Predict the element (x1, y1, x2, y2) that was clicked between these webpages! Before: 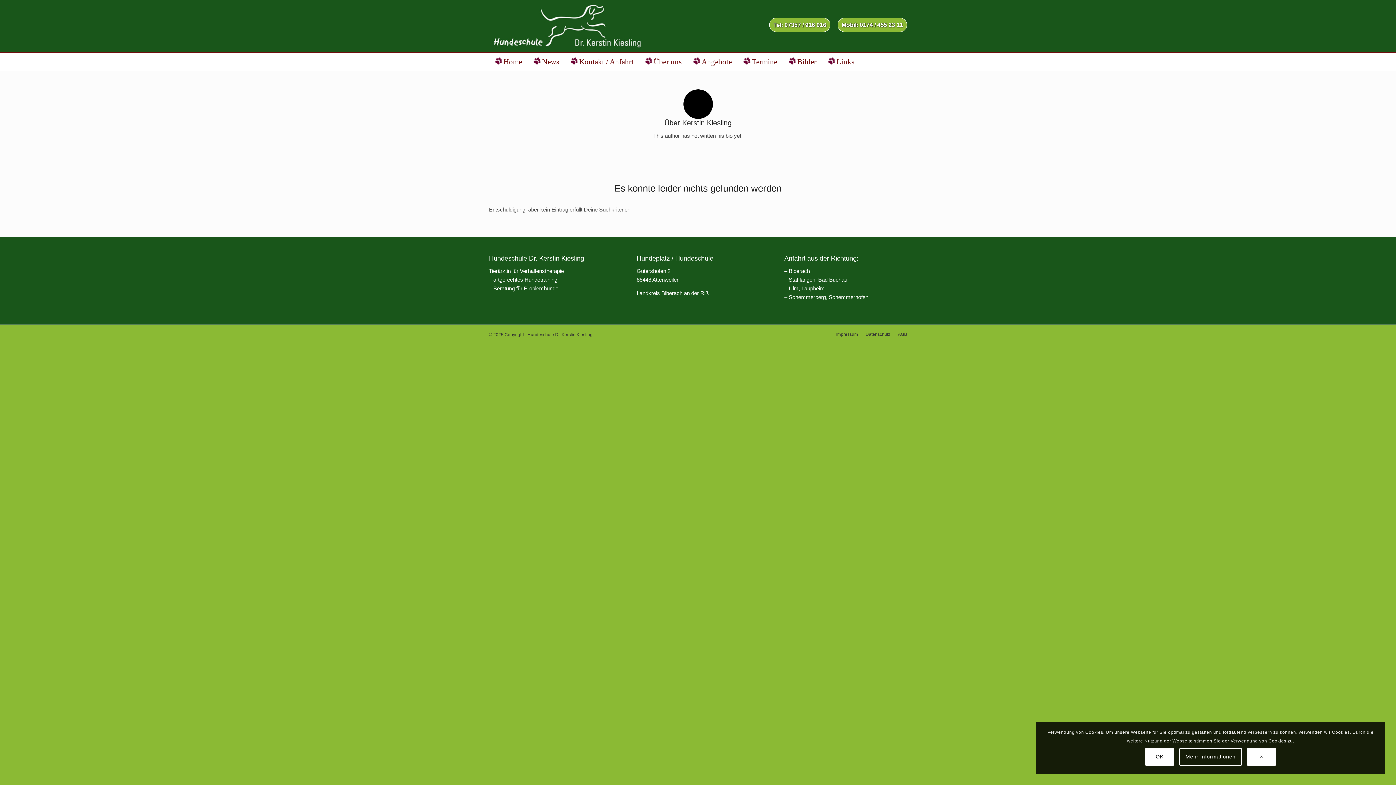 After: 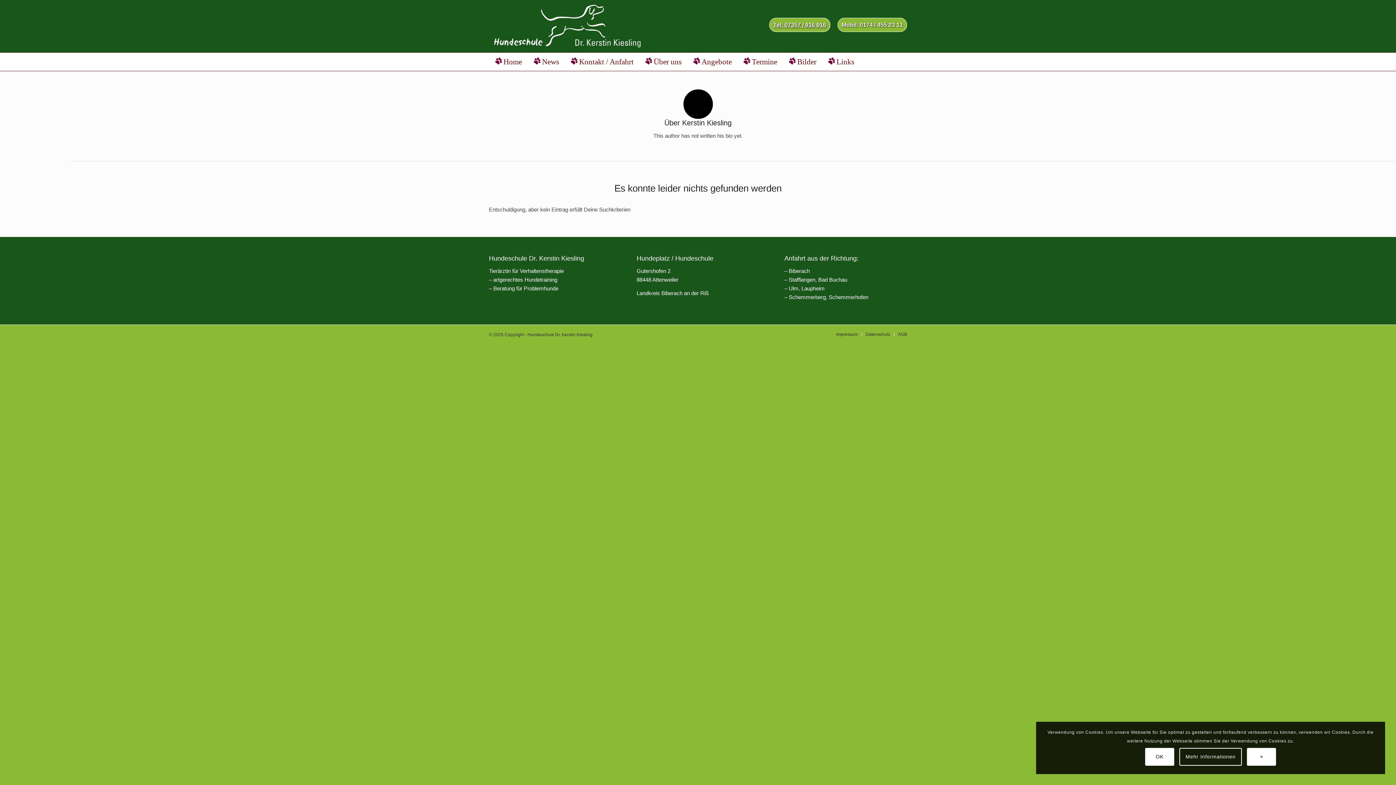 Action: label: Tel: 07357 / 916 916 bbox: (769, 17, 830, 32)